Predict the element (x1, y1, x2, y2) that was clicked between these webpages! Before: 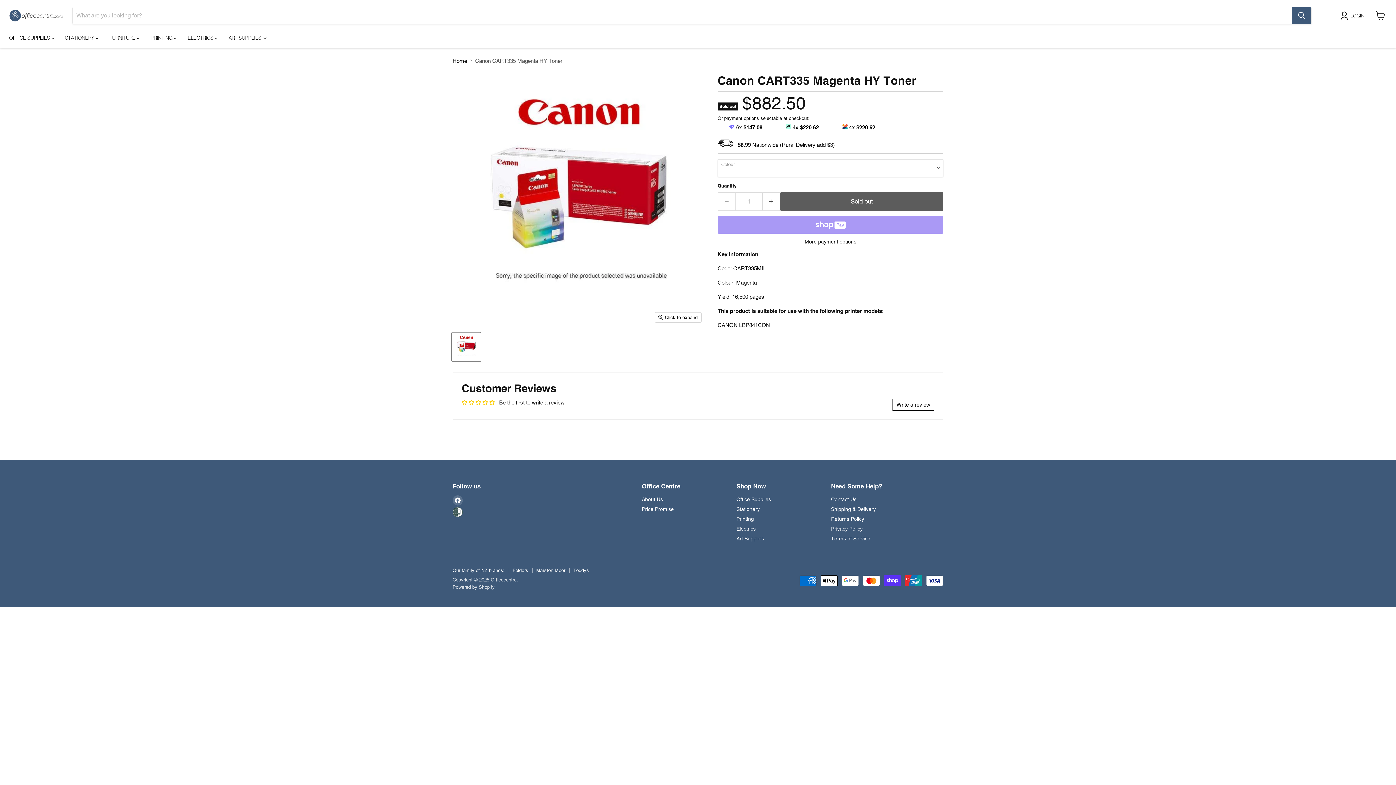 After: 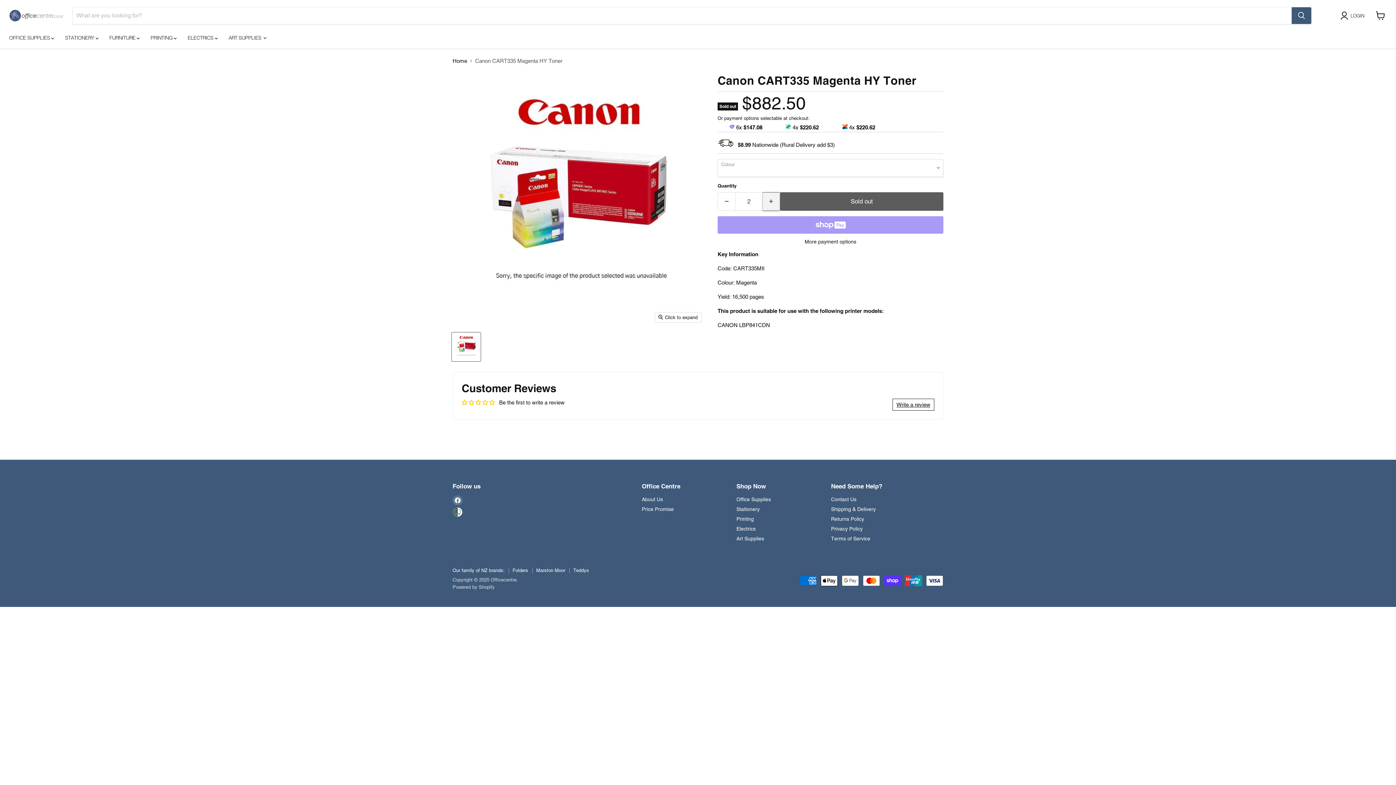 Action: bbox: (762, 192, 780, 210) label: Increase quantity by 1